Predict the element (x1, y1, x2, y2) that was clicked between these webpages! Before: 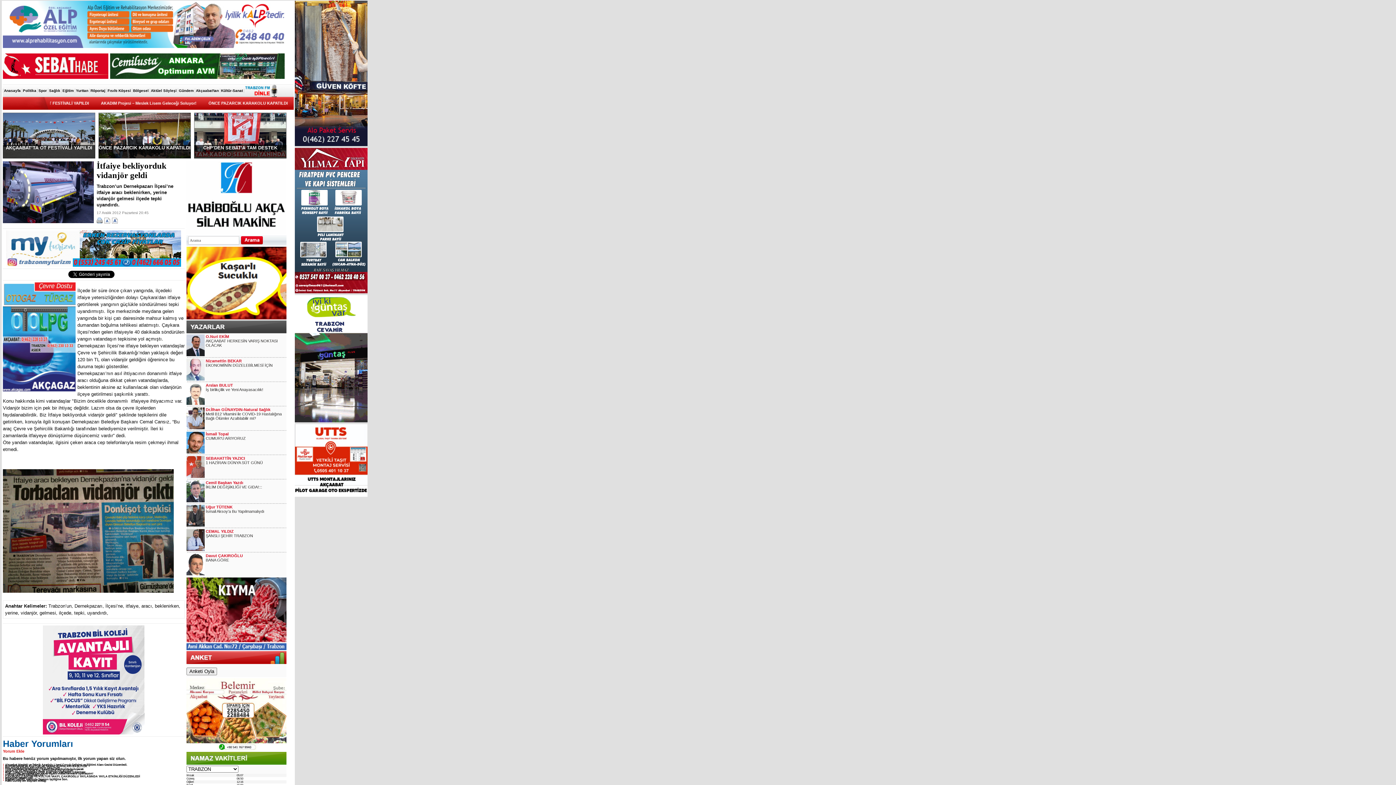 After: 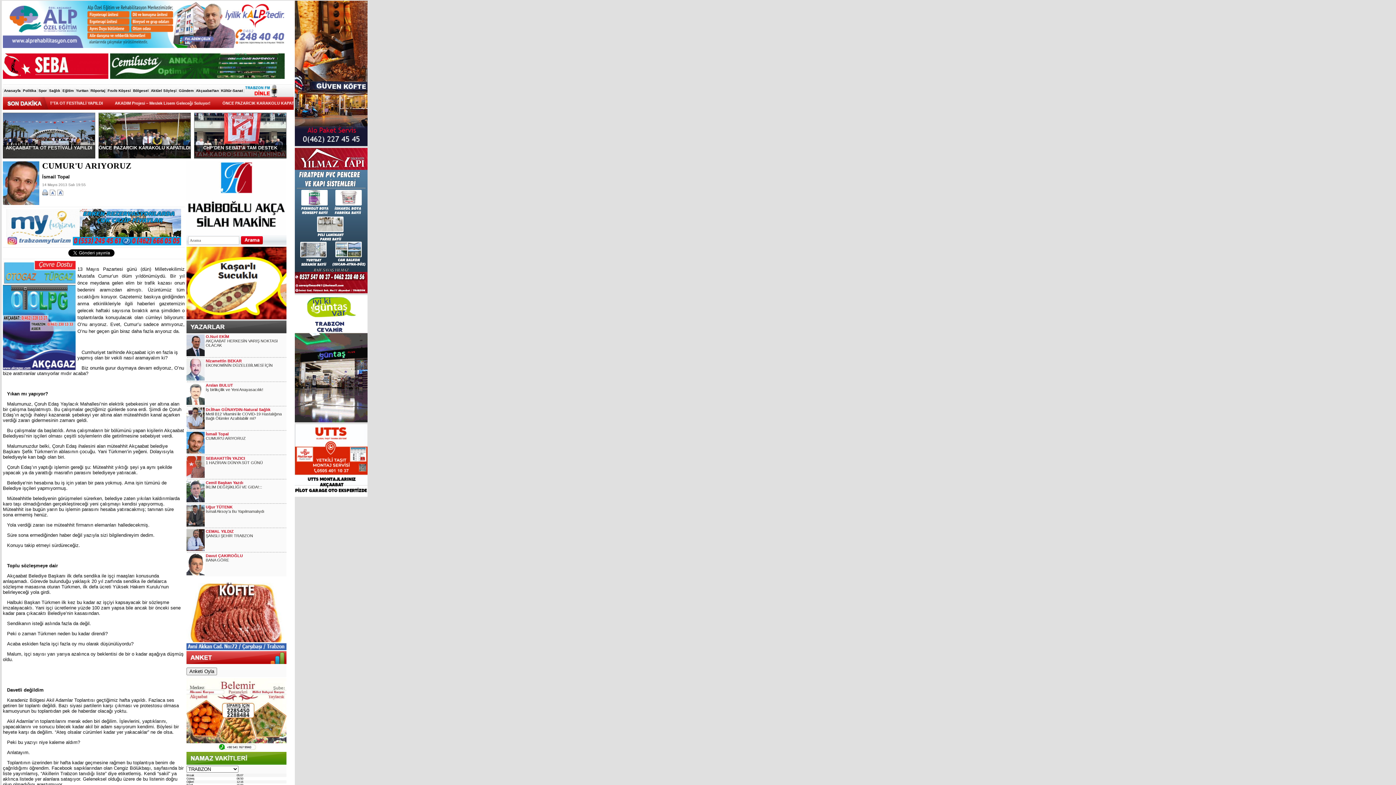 Action: label: İsmail Topal bbox: (205, 432, 228, 436)